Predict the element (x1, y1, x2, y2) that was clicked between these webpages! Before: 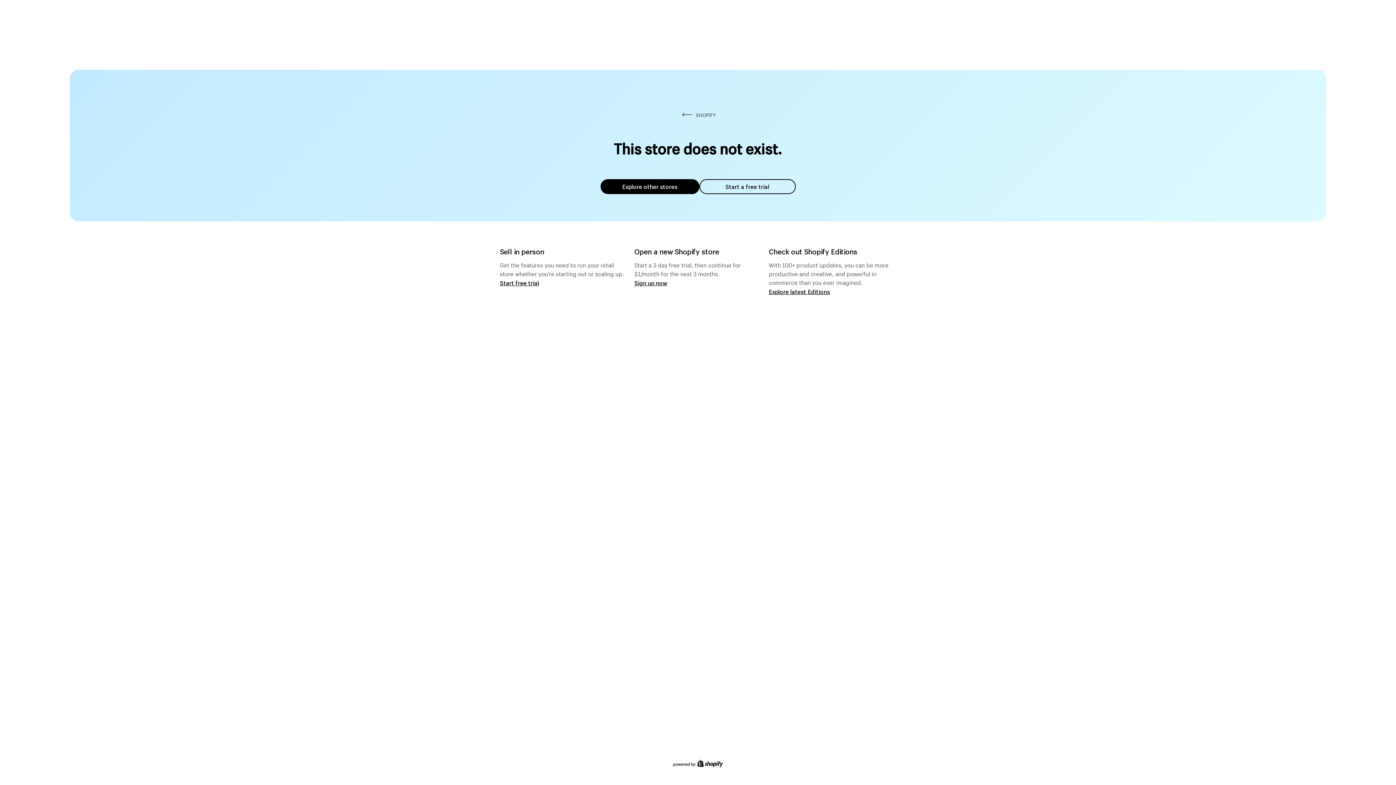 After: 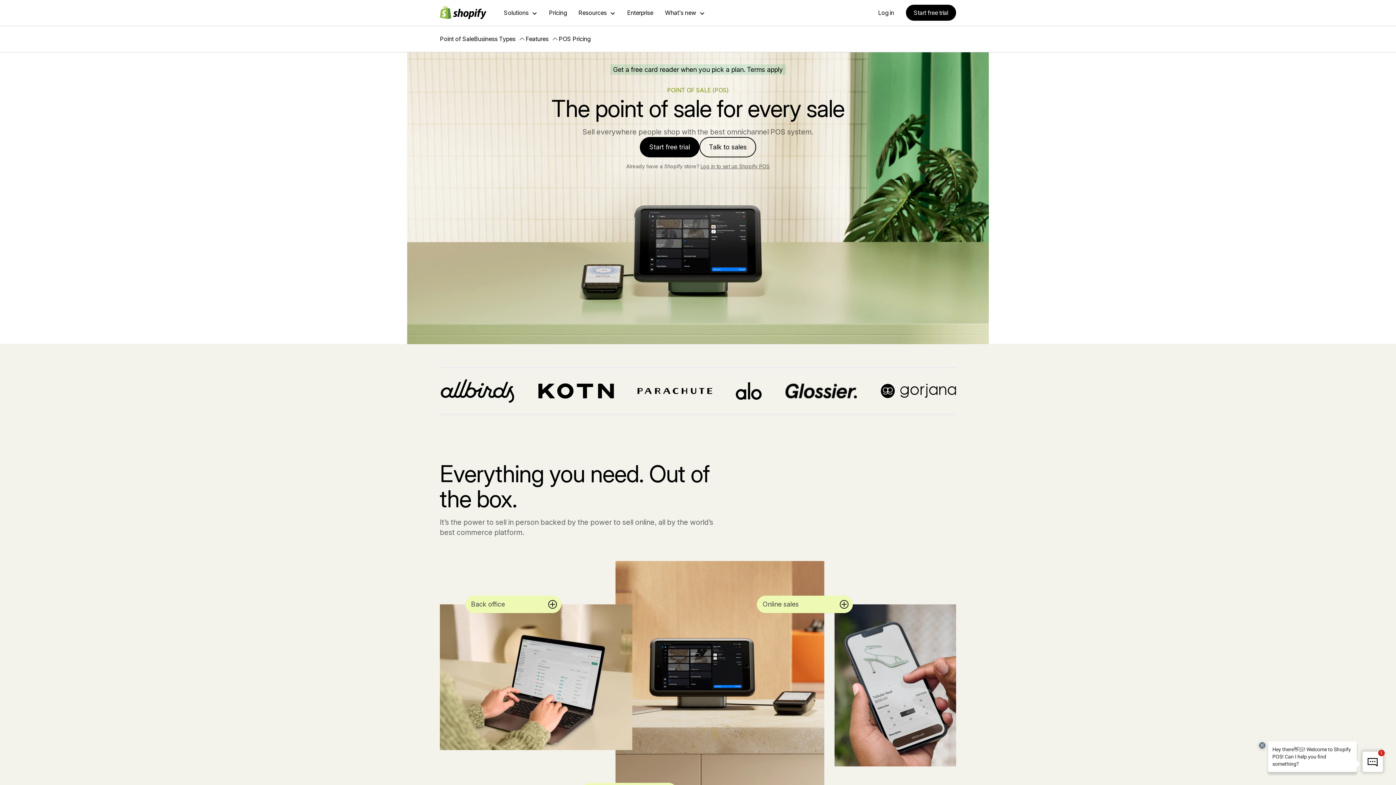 Action: bbox: (500, 279, 539, 286) label: Start free trial